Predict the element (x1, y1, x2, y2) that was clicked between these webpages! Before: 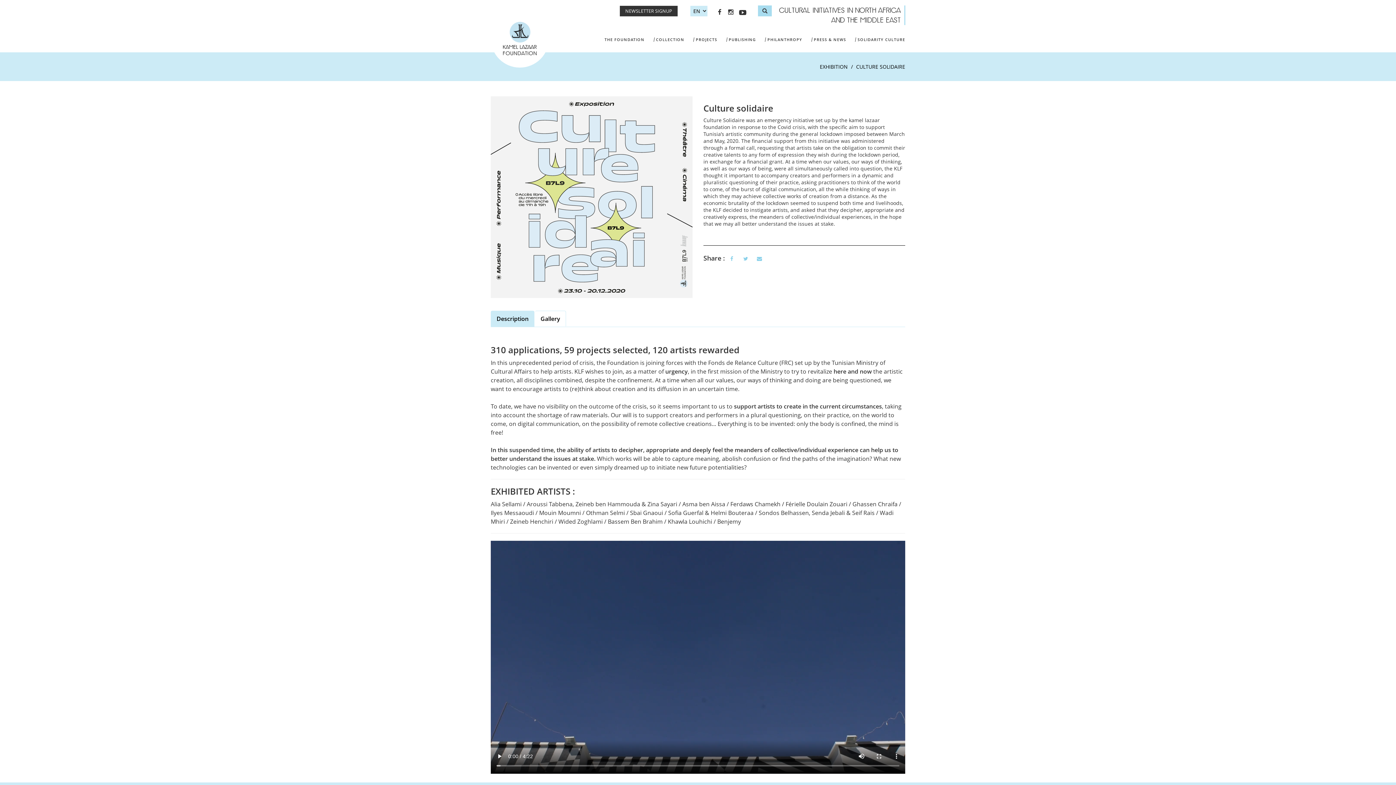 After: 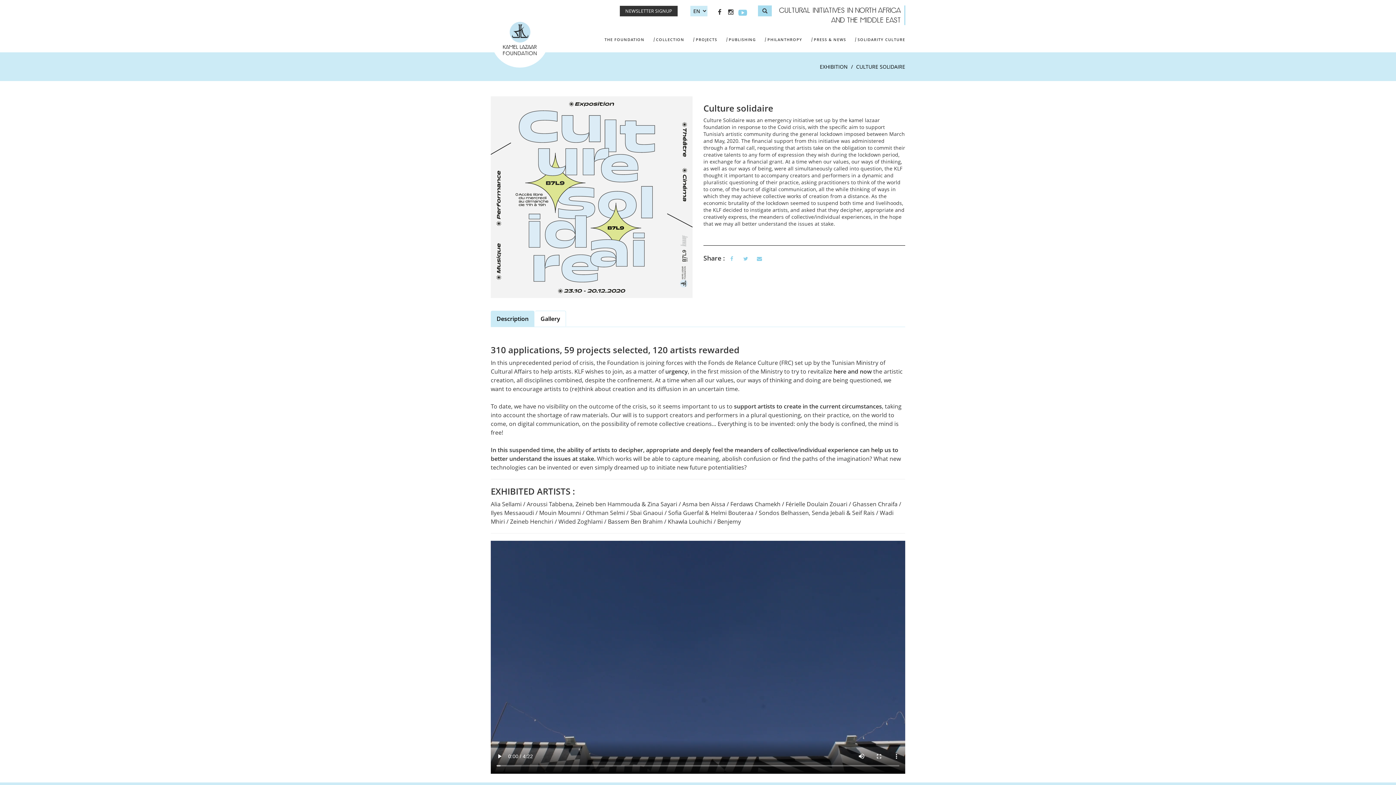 Action: bbox: (737, 5, 748, 17)